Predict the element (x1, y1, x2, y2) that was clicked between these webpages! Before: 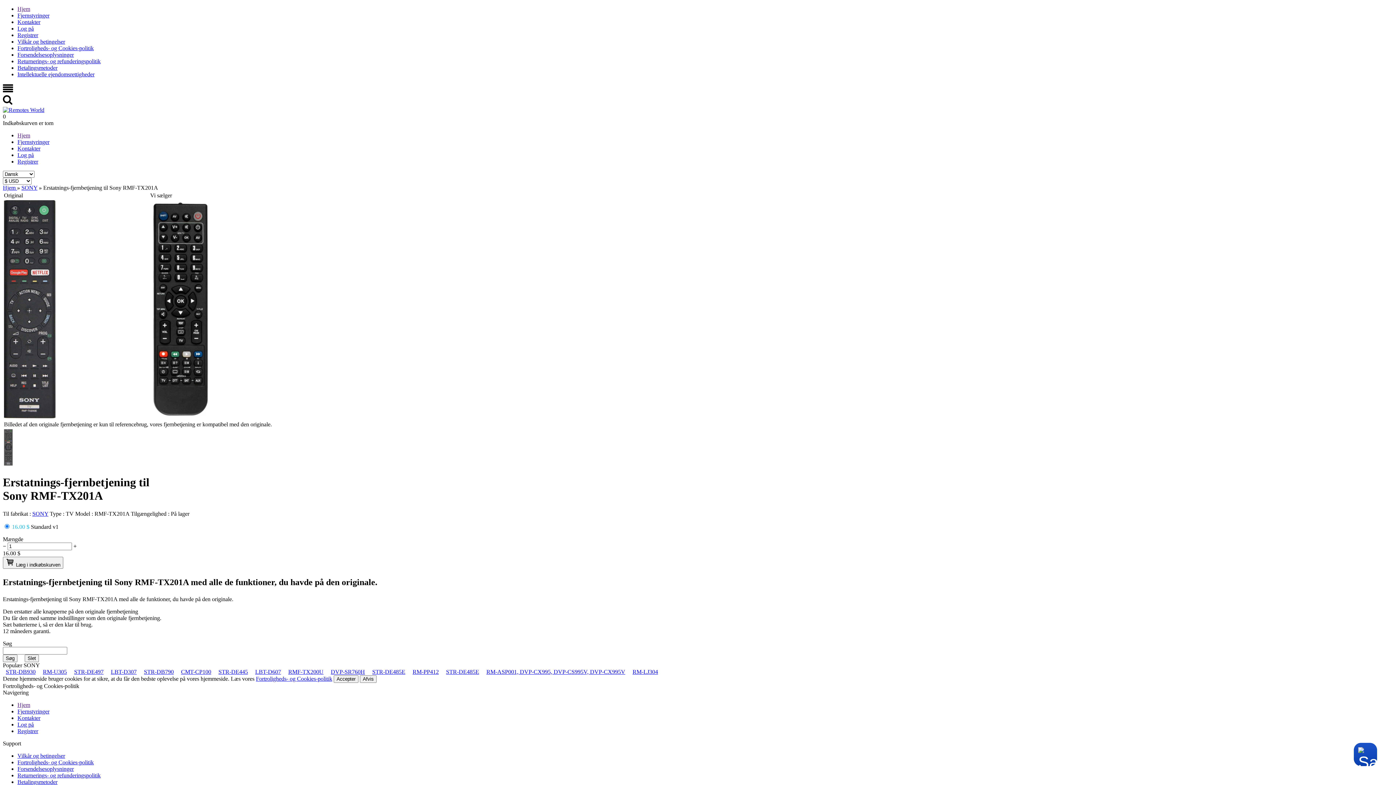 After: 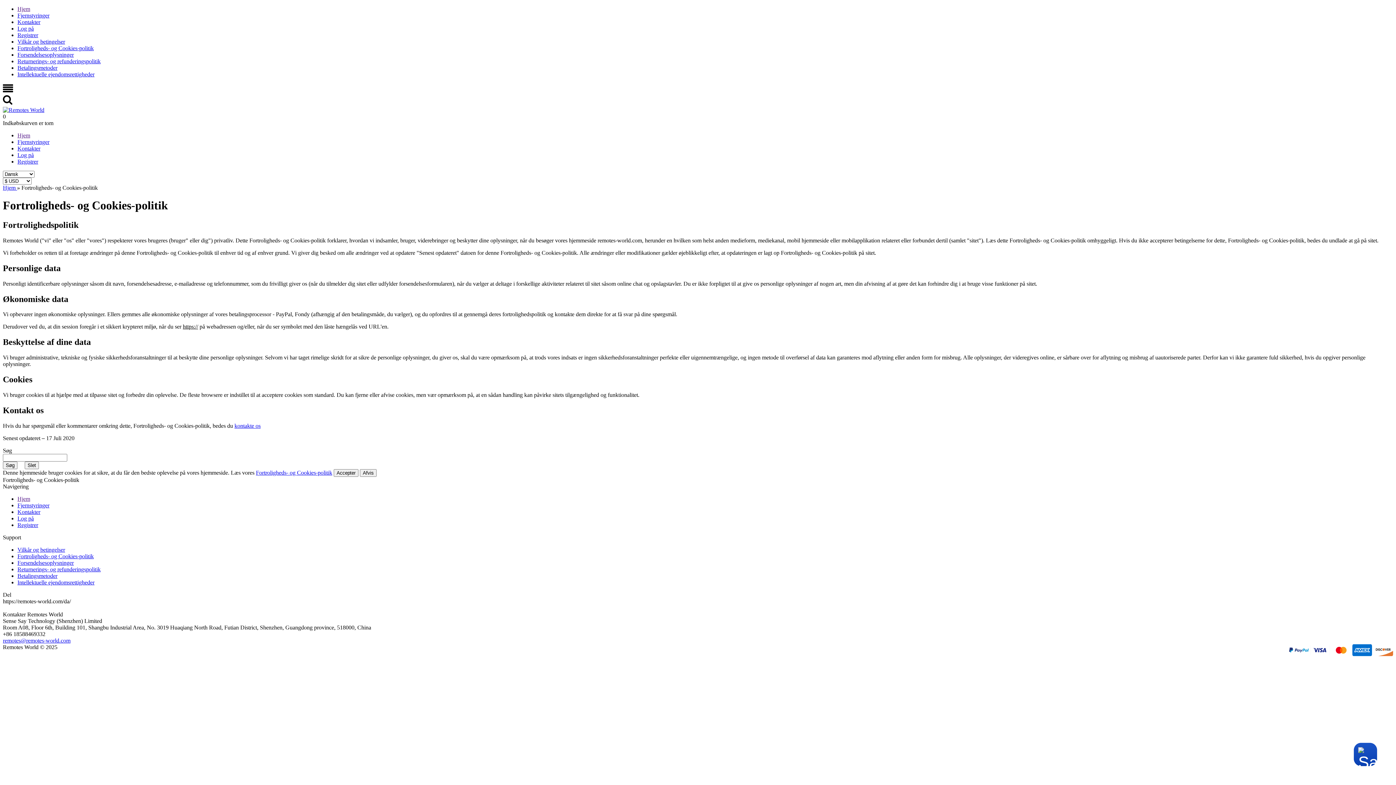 Action: bbox: (17, 45, 93, 51) label: Fortroligheds- og Cookies-politik